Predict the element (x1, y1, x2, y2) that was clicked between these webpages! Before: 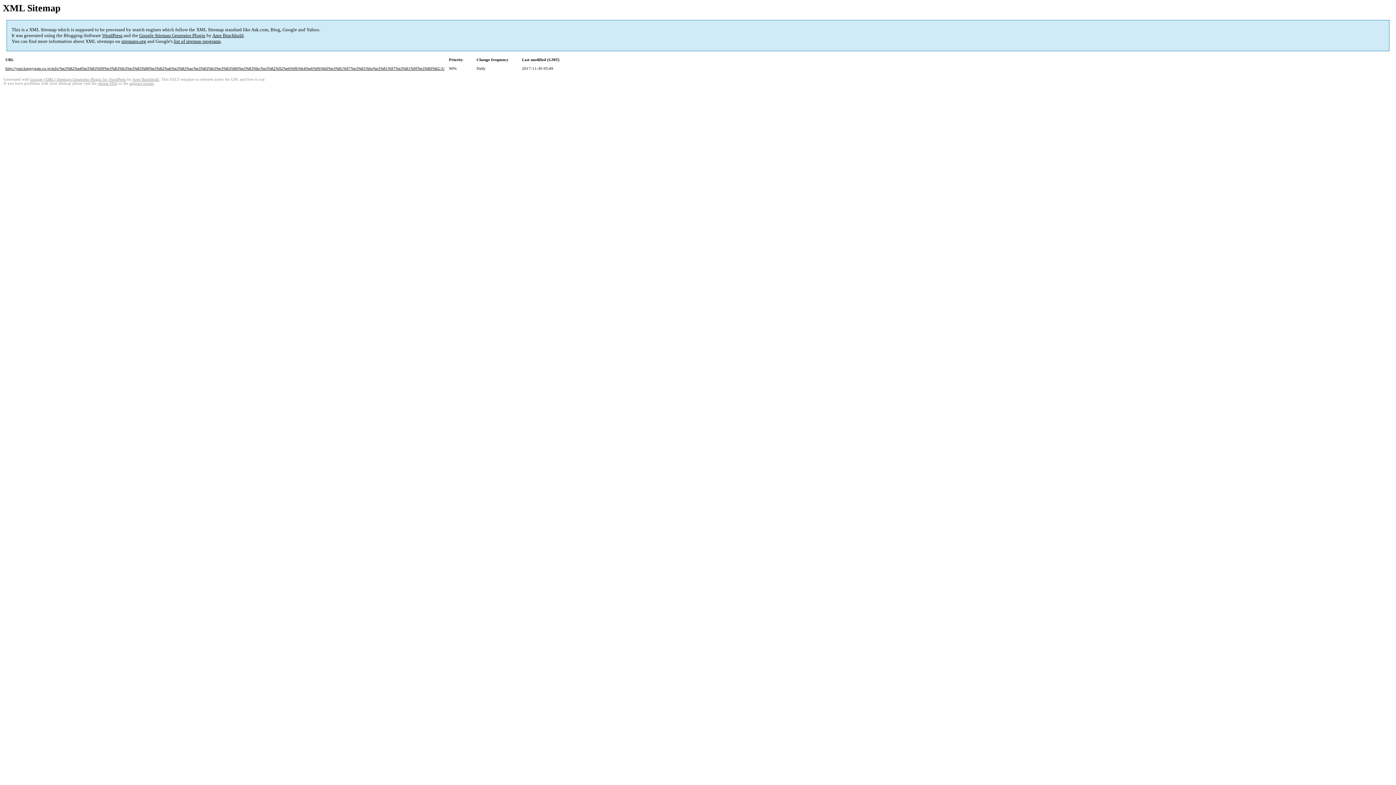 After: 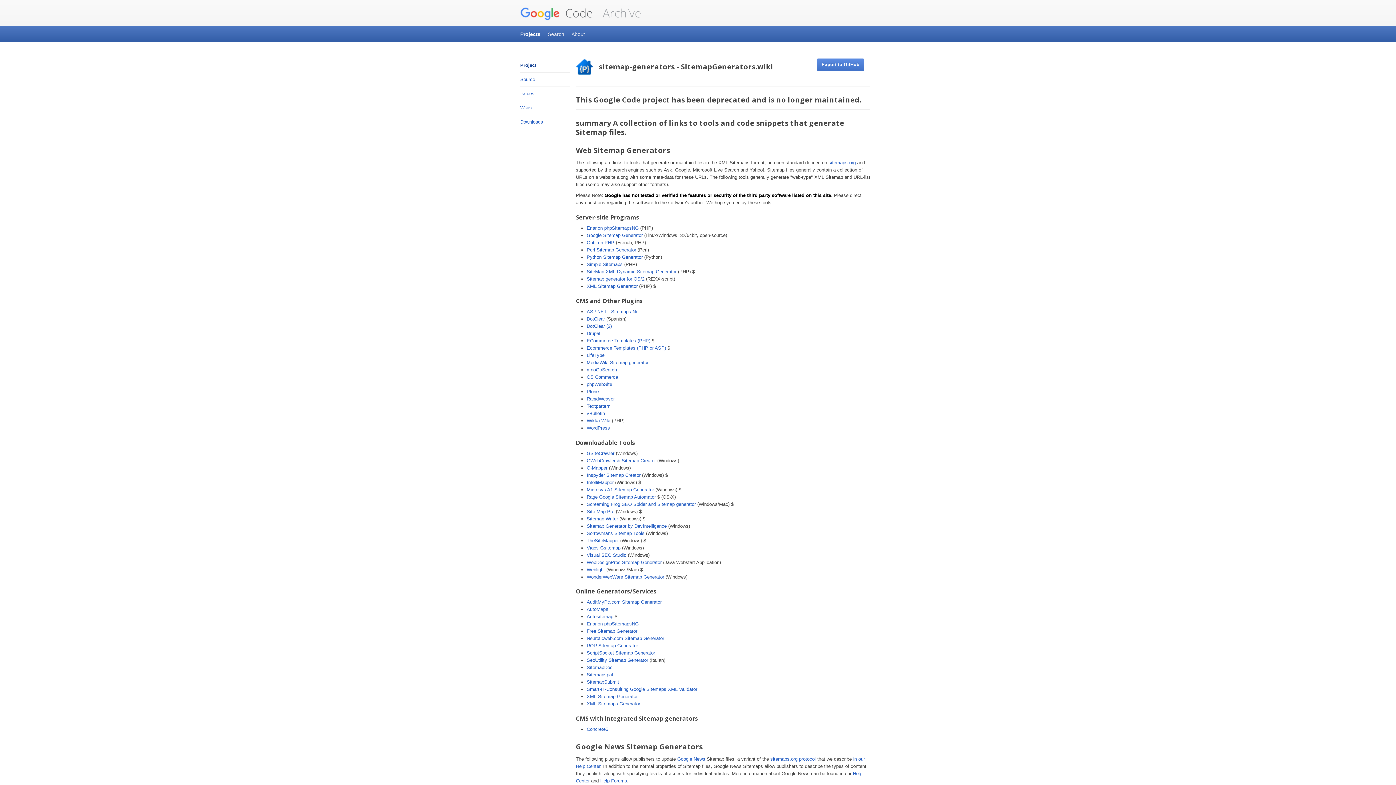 Action: bbox: (173, 38, 220, 44) label: list of sitemap programs